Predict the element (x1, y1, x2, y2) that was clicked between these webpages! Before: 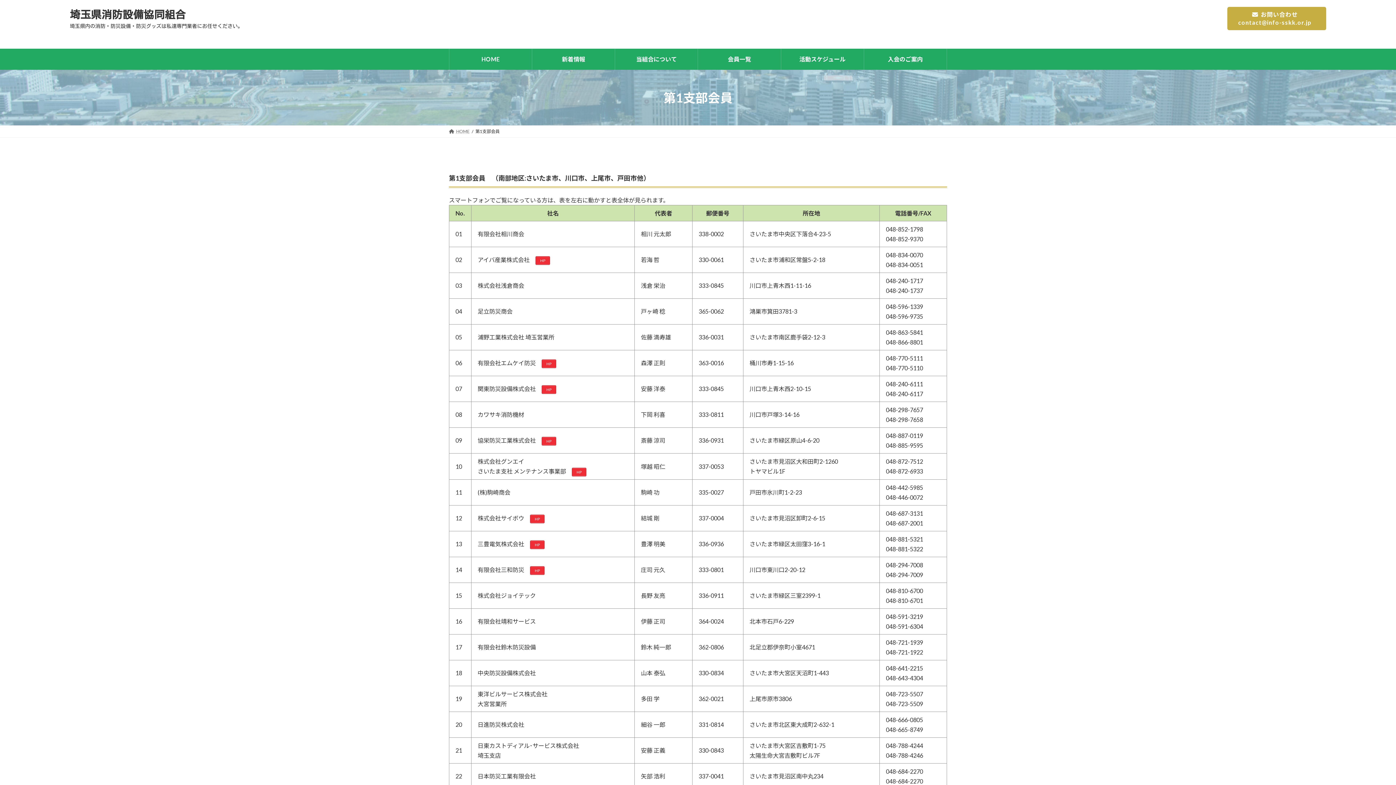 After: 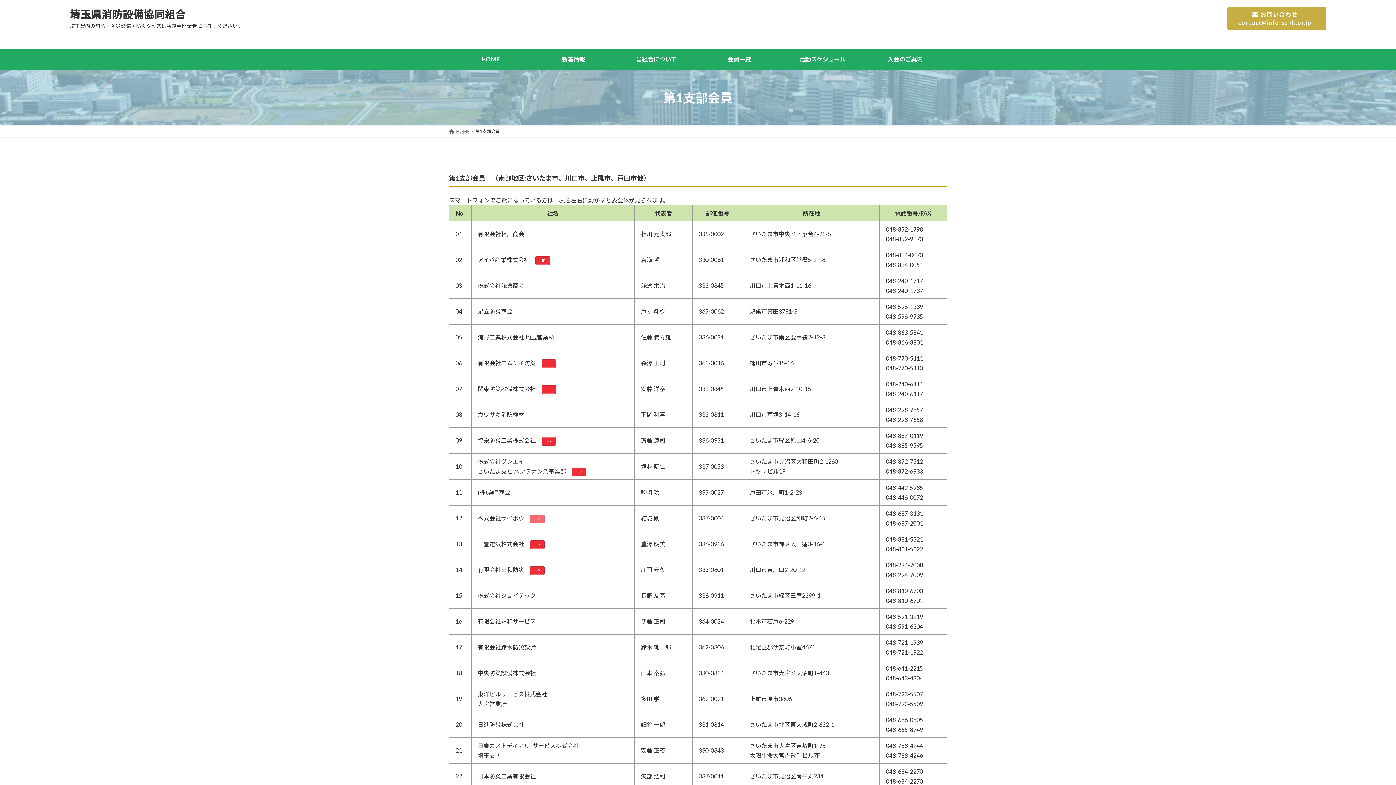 Action: bbox: (530, 514, 544, 523) label: HP